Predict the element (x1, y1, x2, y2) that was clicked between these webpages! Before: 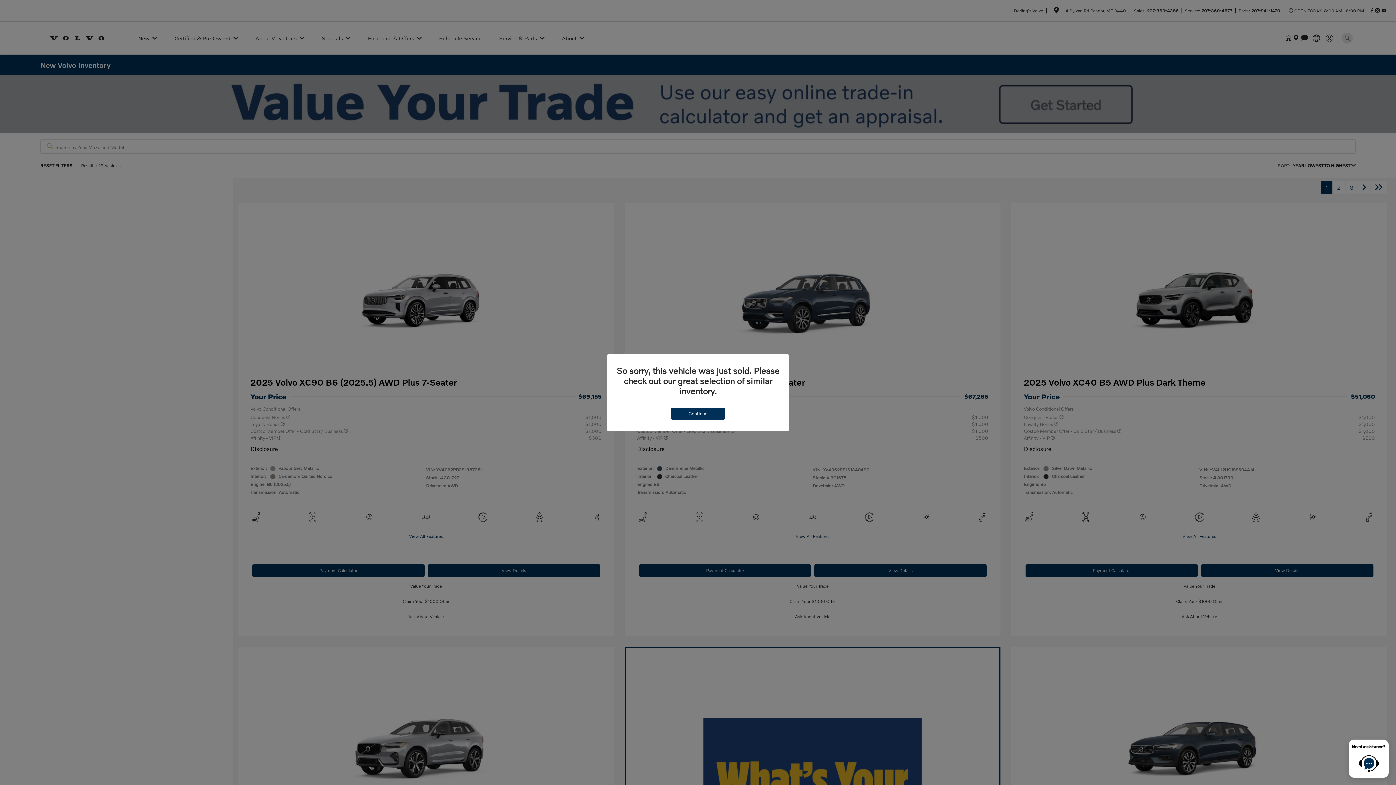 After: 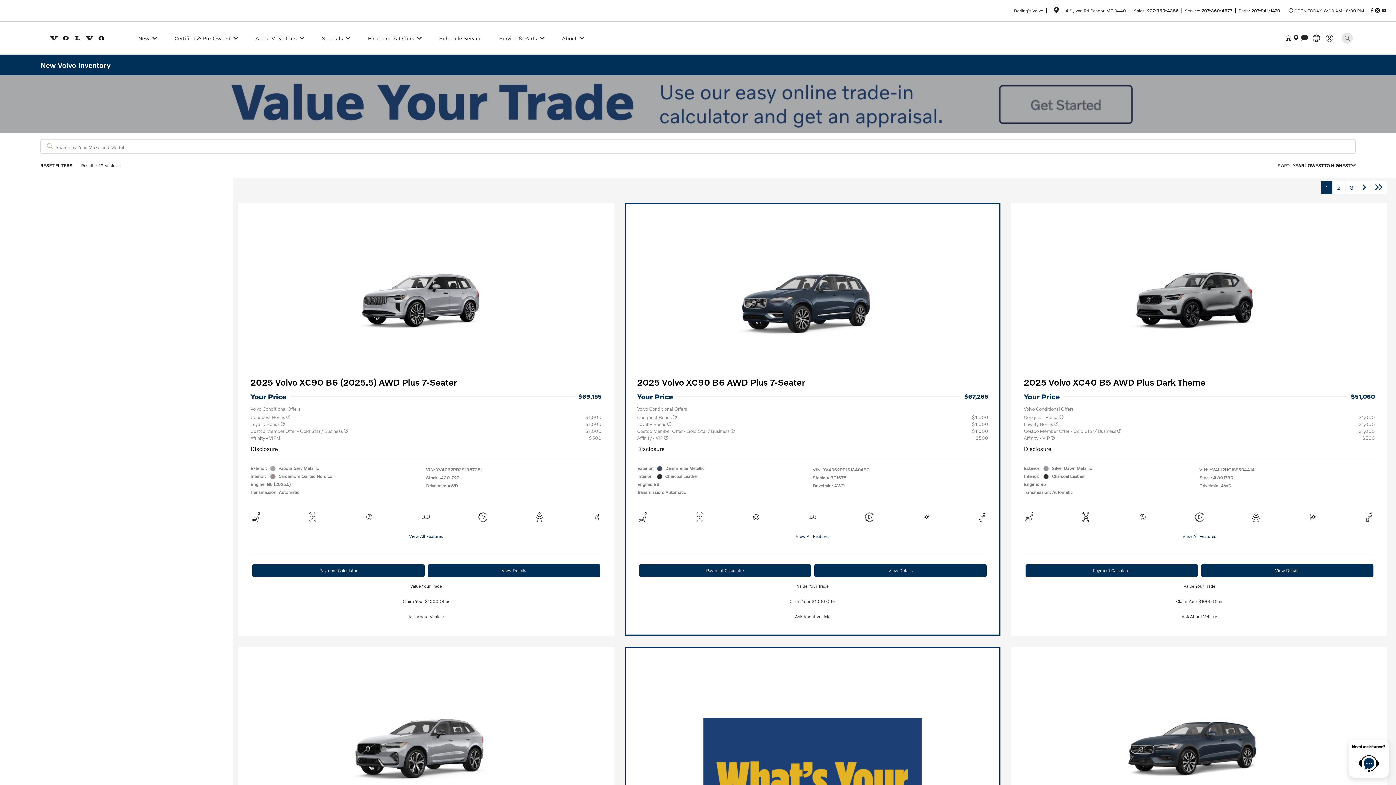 Action: label: Continue bbox: (670, 407, 725, 419)